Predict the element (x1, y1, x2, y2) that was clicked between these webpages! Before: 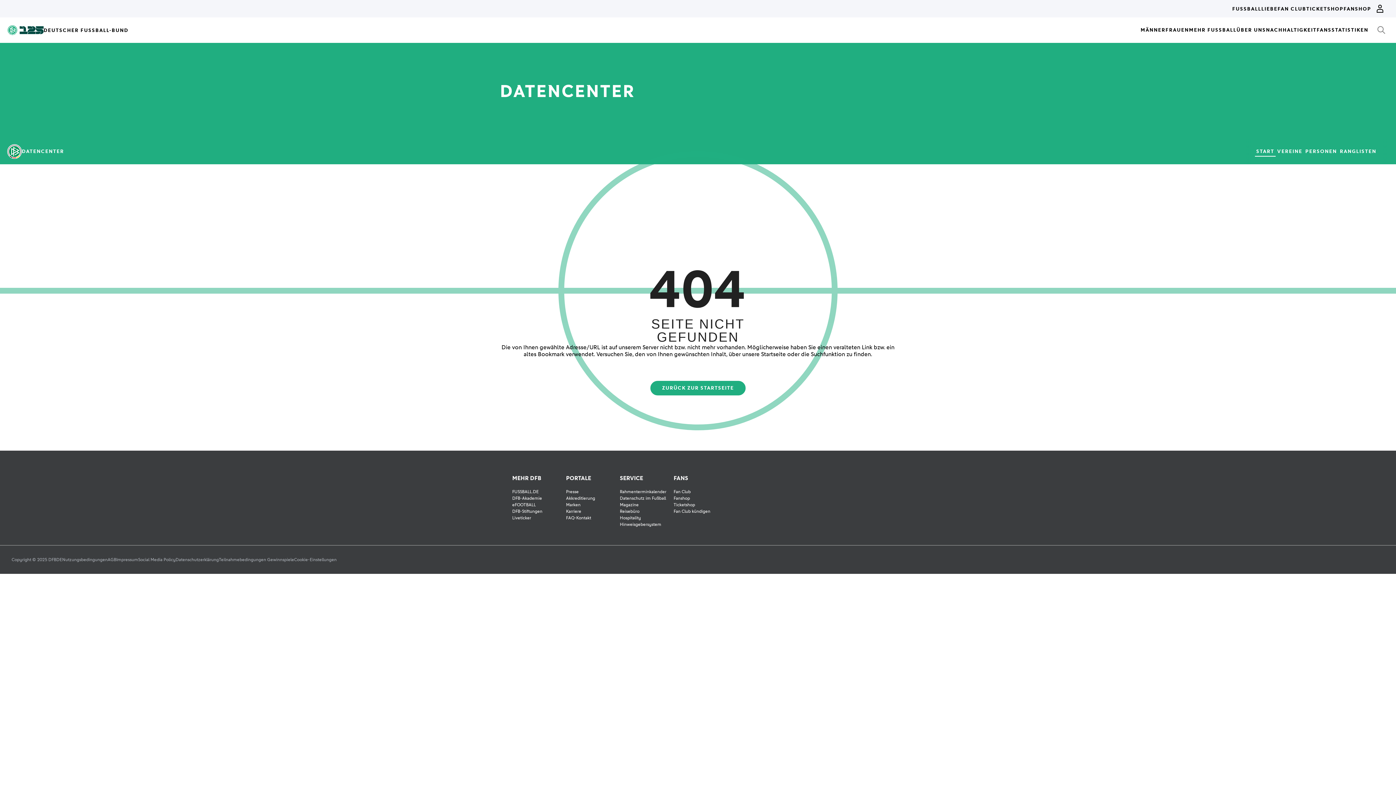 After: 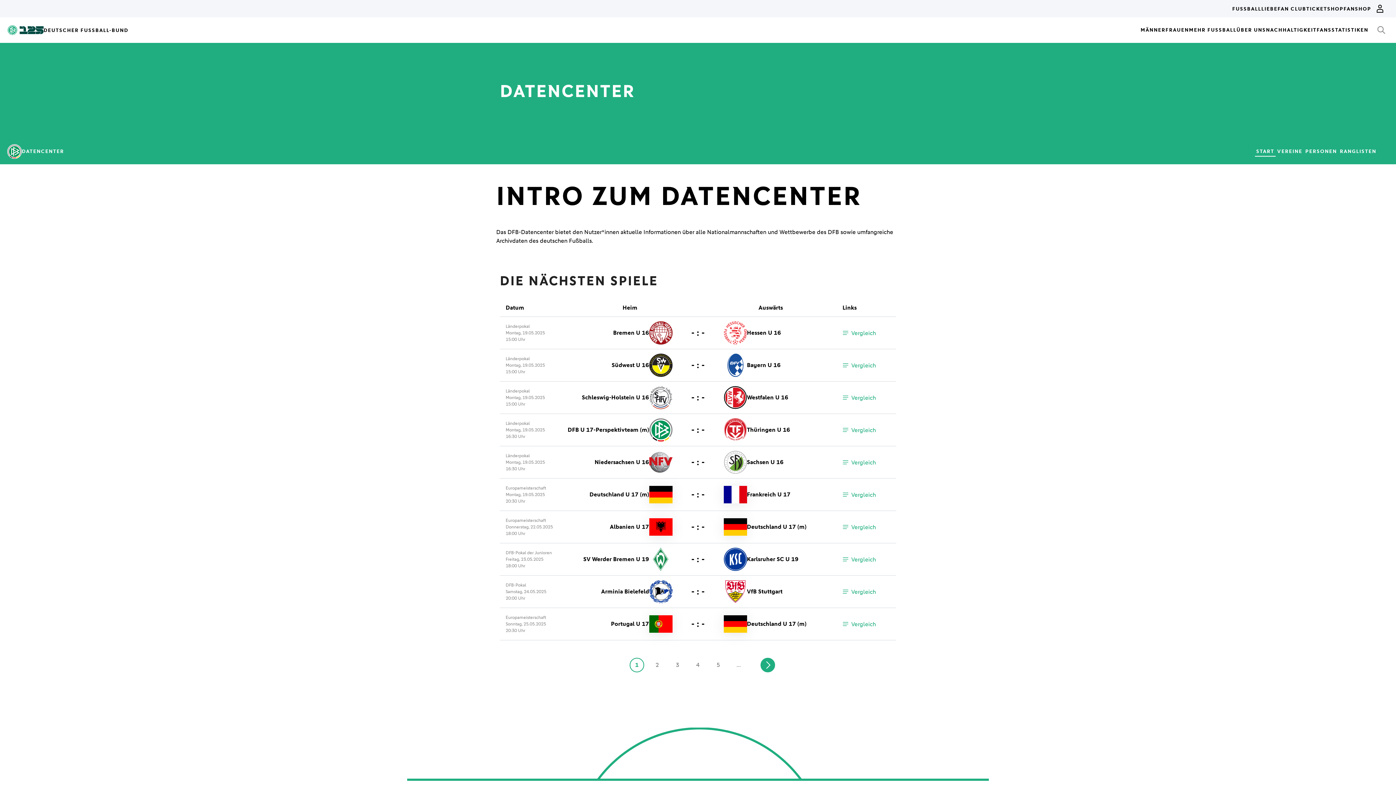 Action: label: ZURÜCK ZUR STARTSEITE bbox: (650, 381, 745, 395)